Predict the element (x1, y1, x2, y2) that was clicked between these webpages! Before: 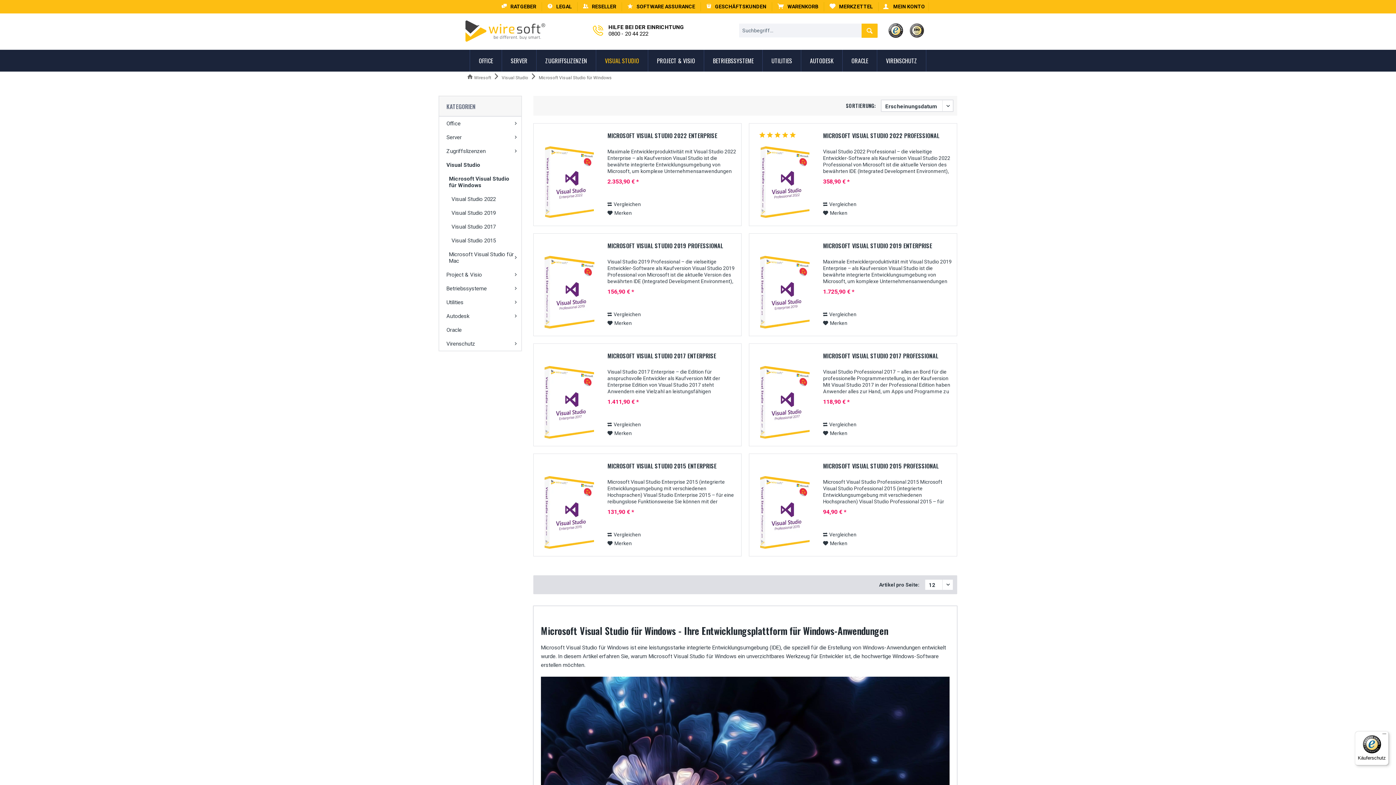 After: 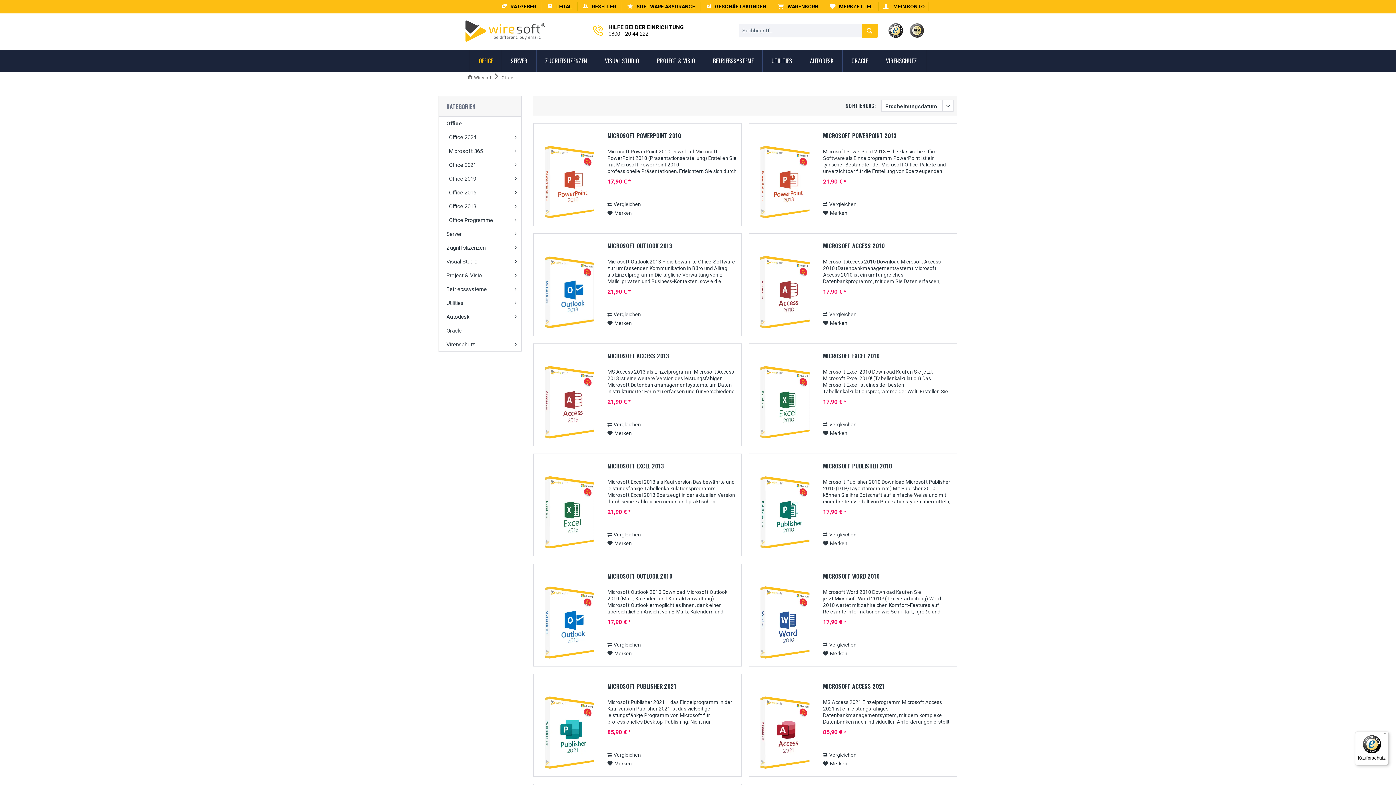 Action: bbox: (470, 49, 501, 71) label: Office